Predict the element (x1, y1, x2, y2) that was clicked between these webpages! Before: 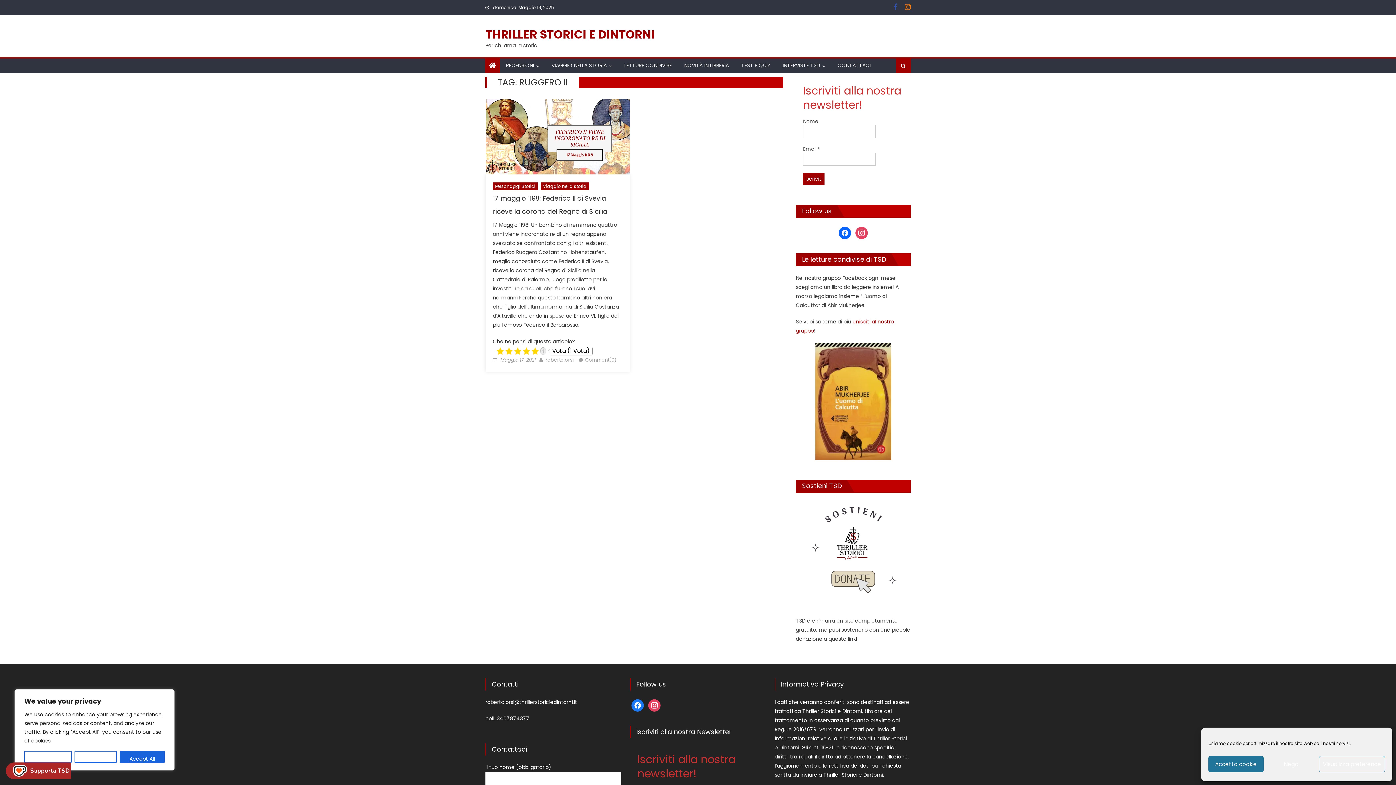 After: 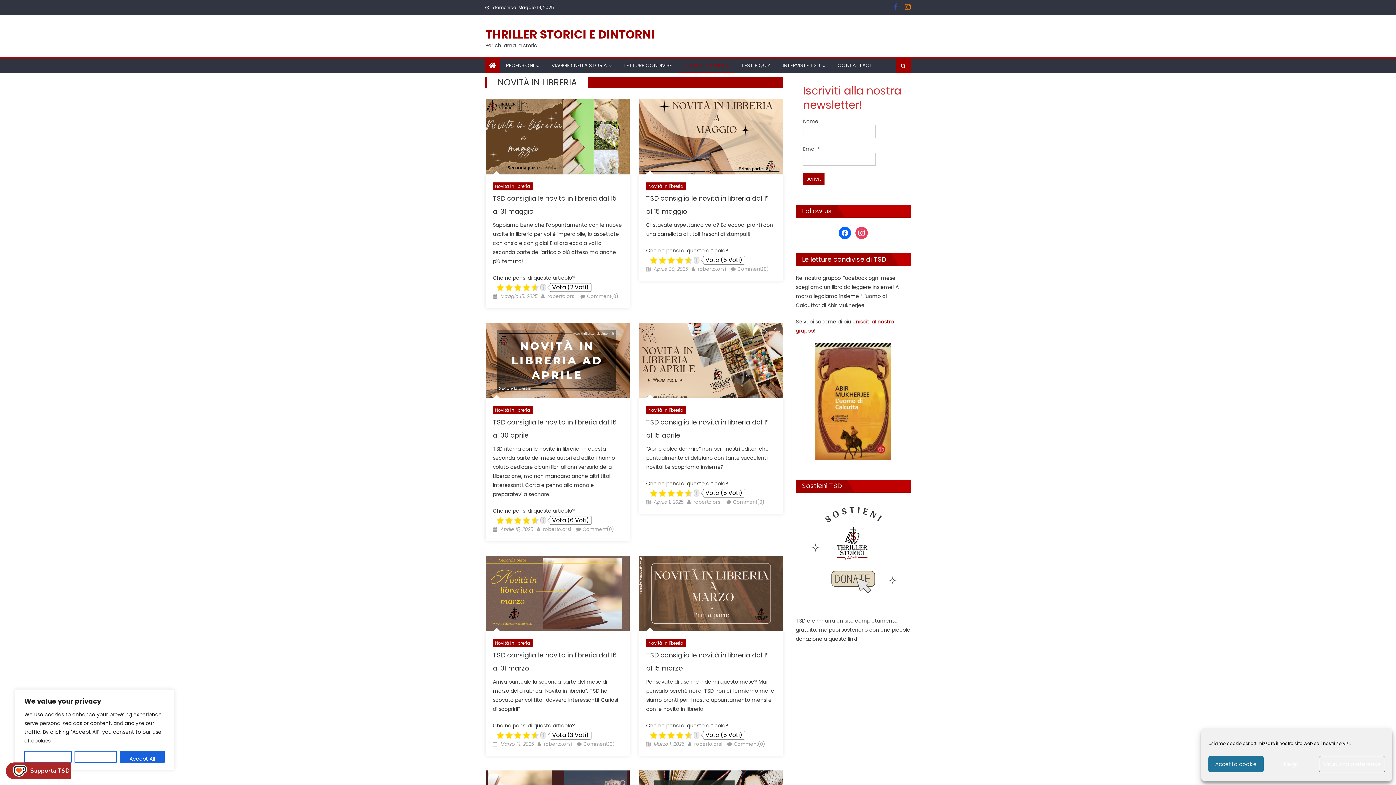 Action: label: NOVITÀ IN LIBRERIA bbox: (678, 58, 734, 72)